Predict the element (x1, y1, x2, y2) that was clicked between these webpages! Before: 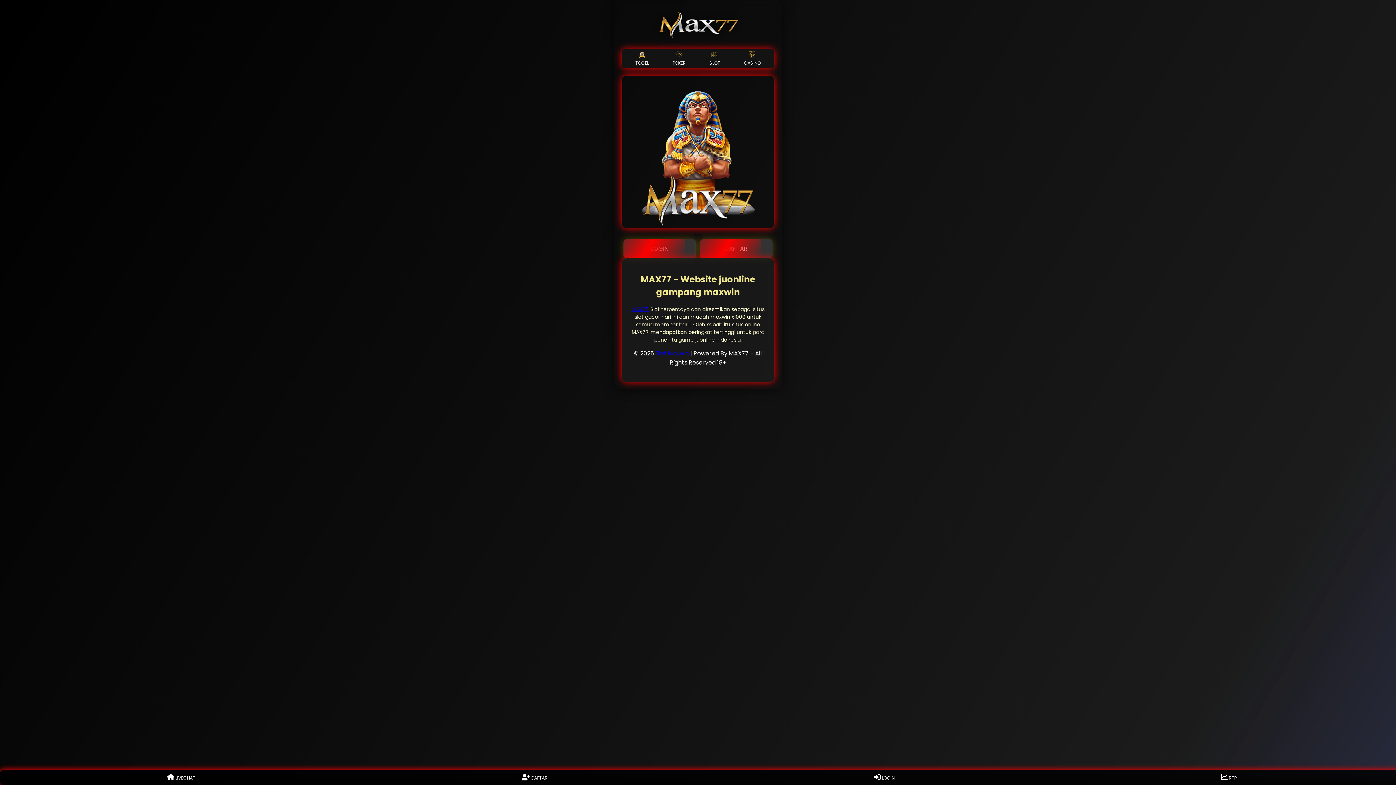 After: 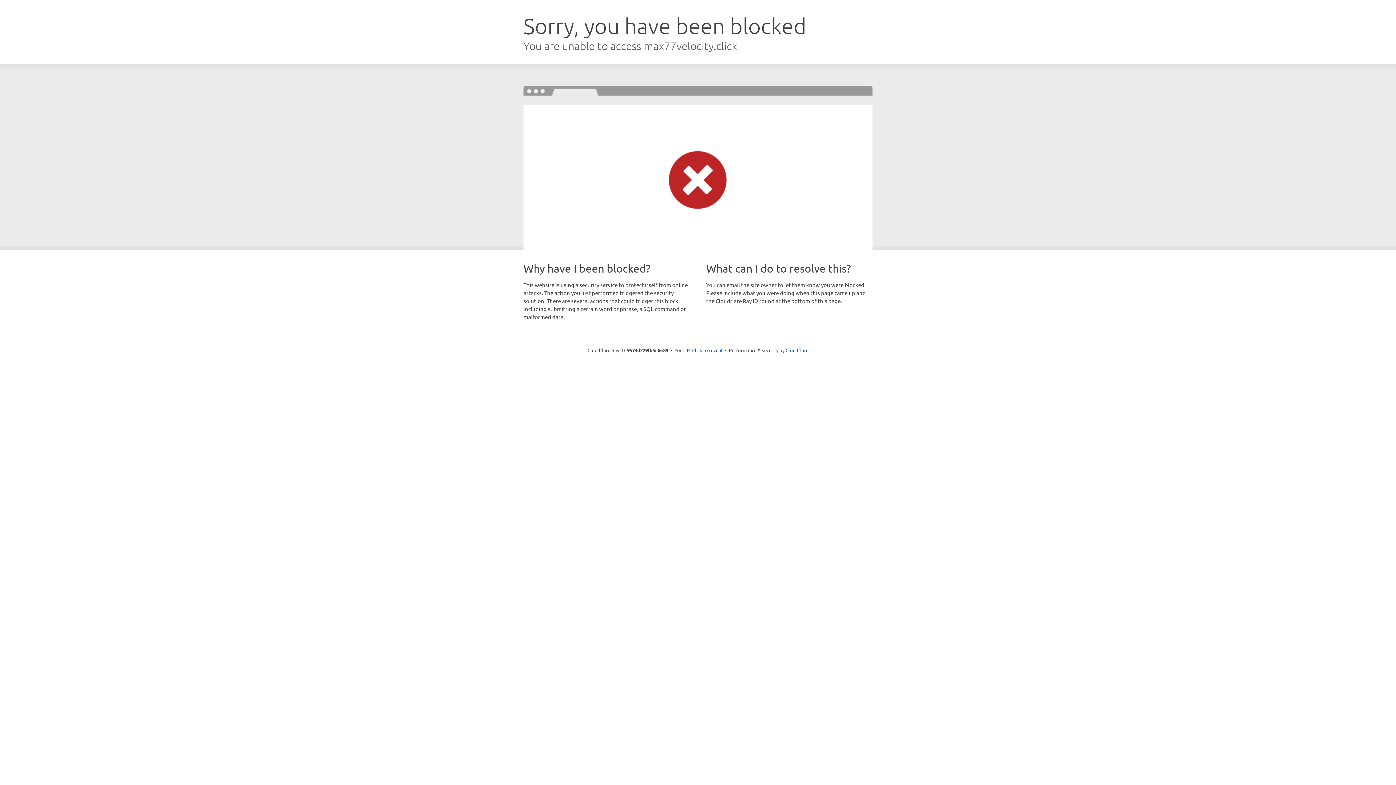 Action: bbox: (631, 305, 649, 313) label: MAX77